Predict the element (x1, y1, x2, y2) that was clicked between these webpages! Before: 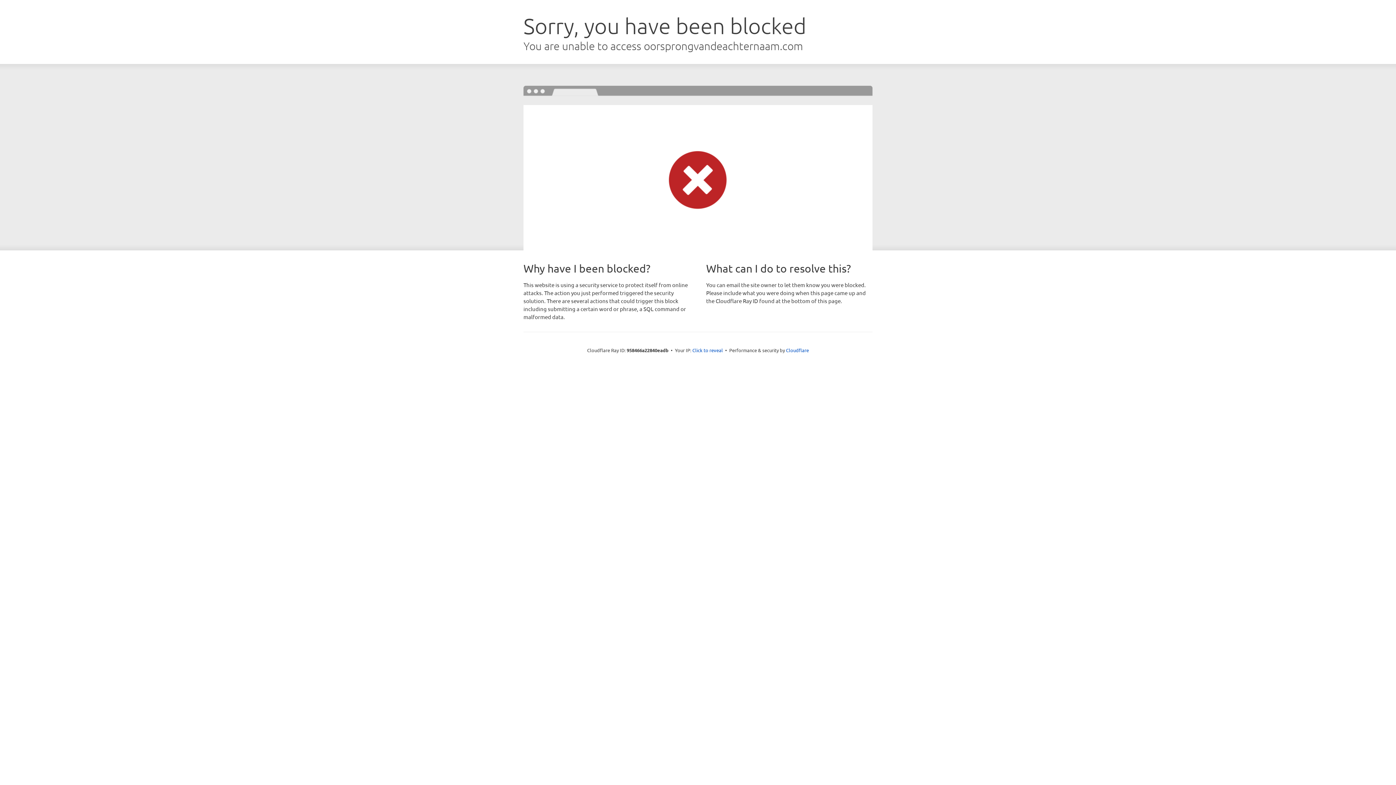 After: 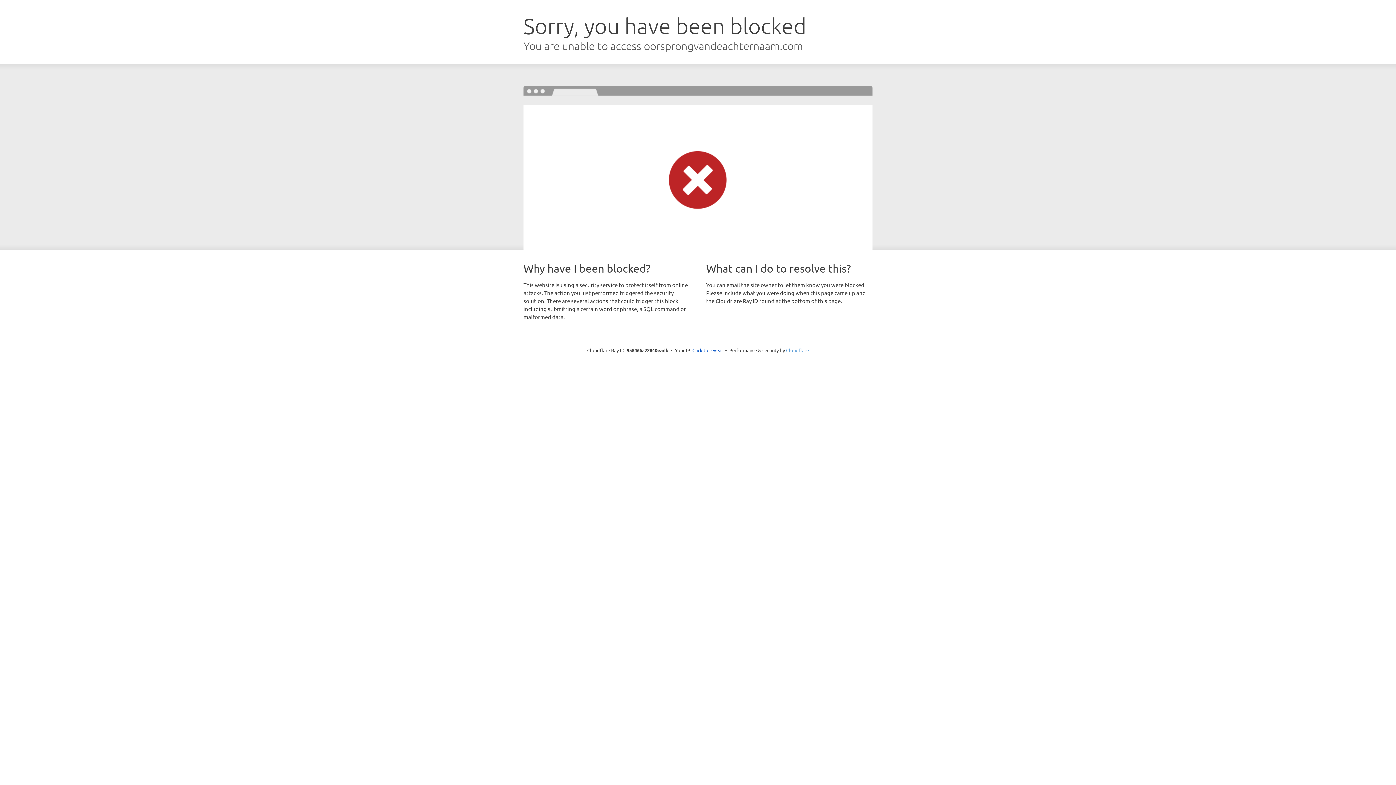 Action: label: Cloudflare bbox: (786, 347, 809, 353)